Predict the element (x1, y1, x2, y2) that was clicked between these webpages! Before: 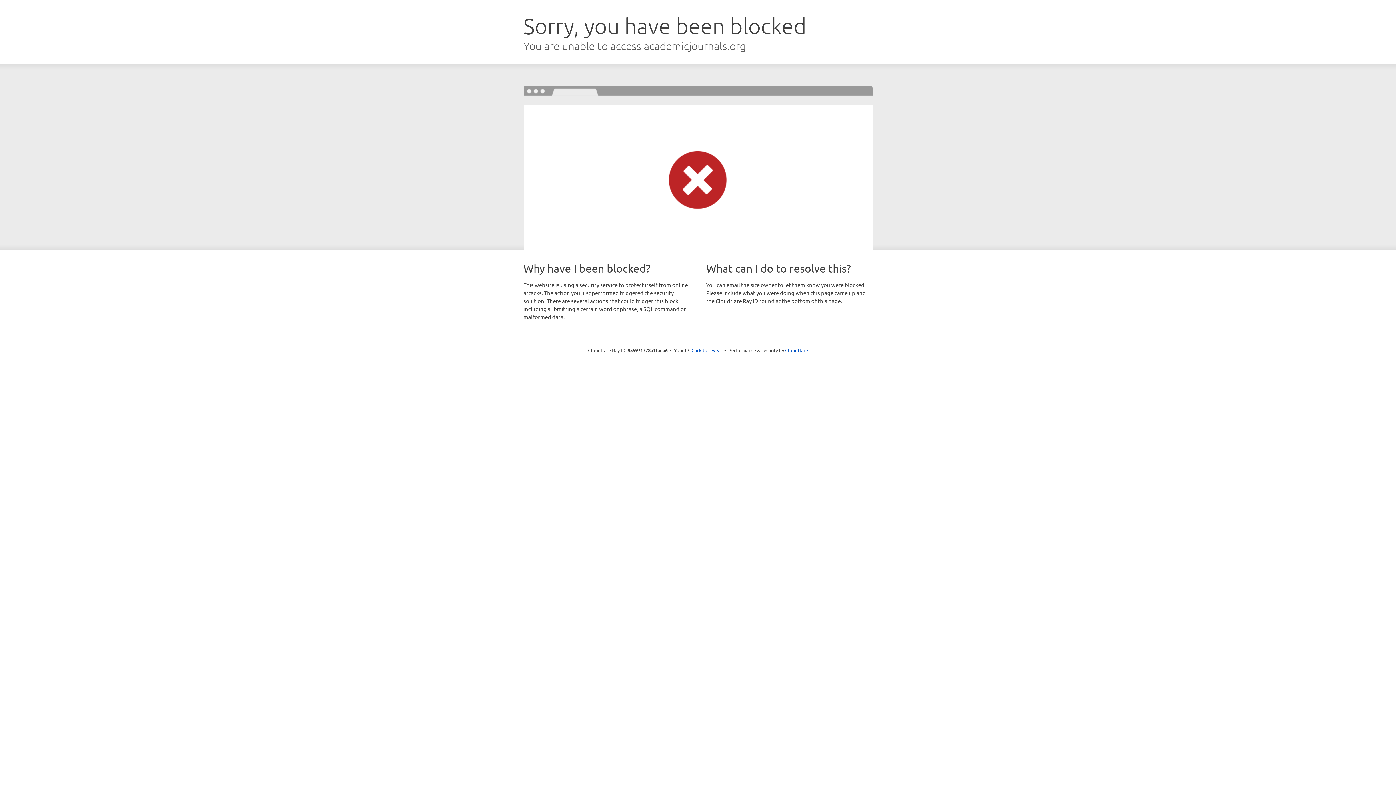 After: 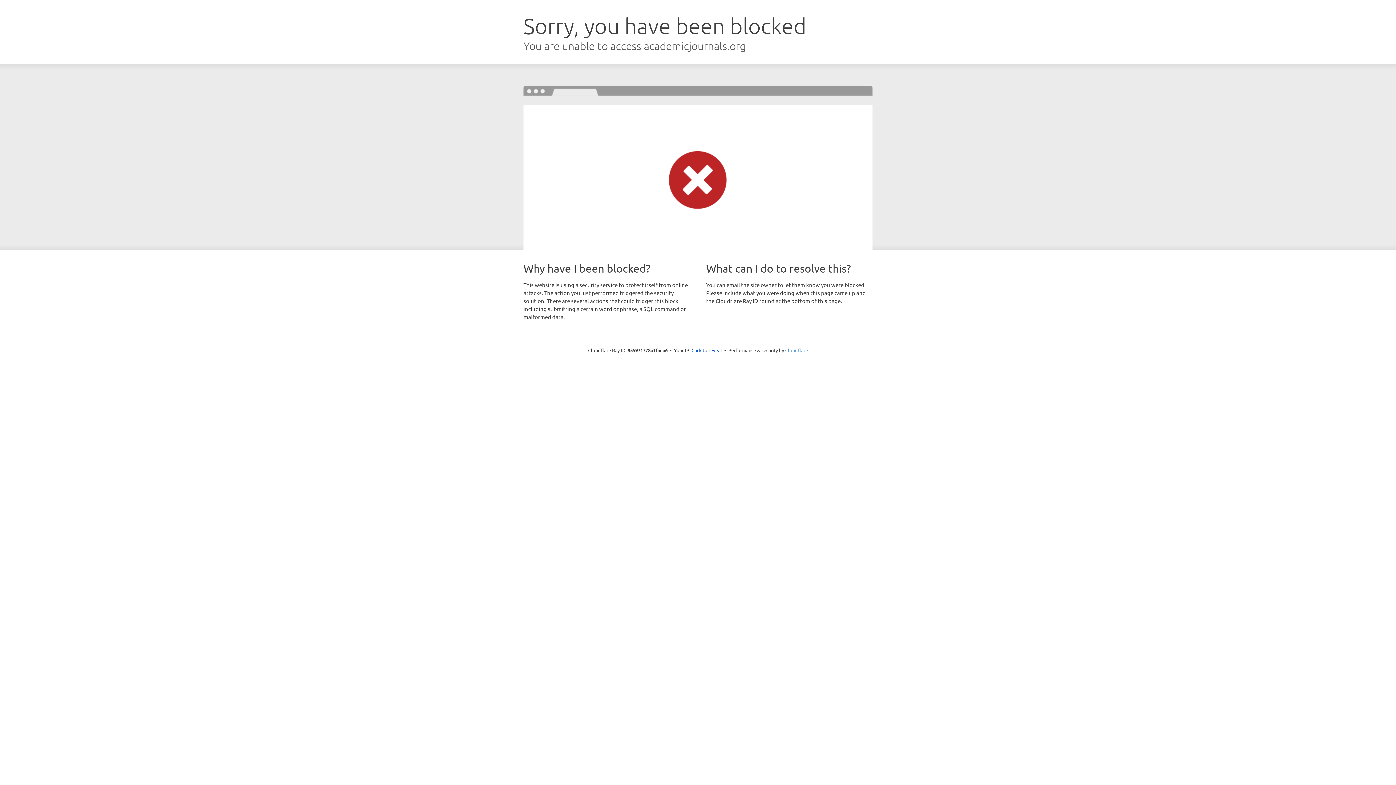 Action: bbox: (785, 347, 808, 353) label: Cloudflare